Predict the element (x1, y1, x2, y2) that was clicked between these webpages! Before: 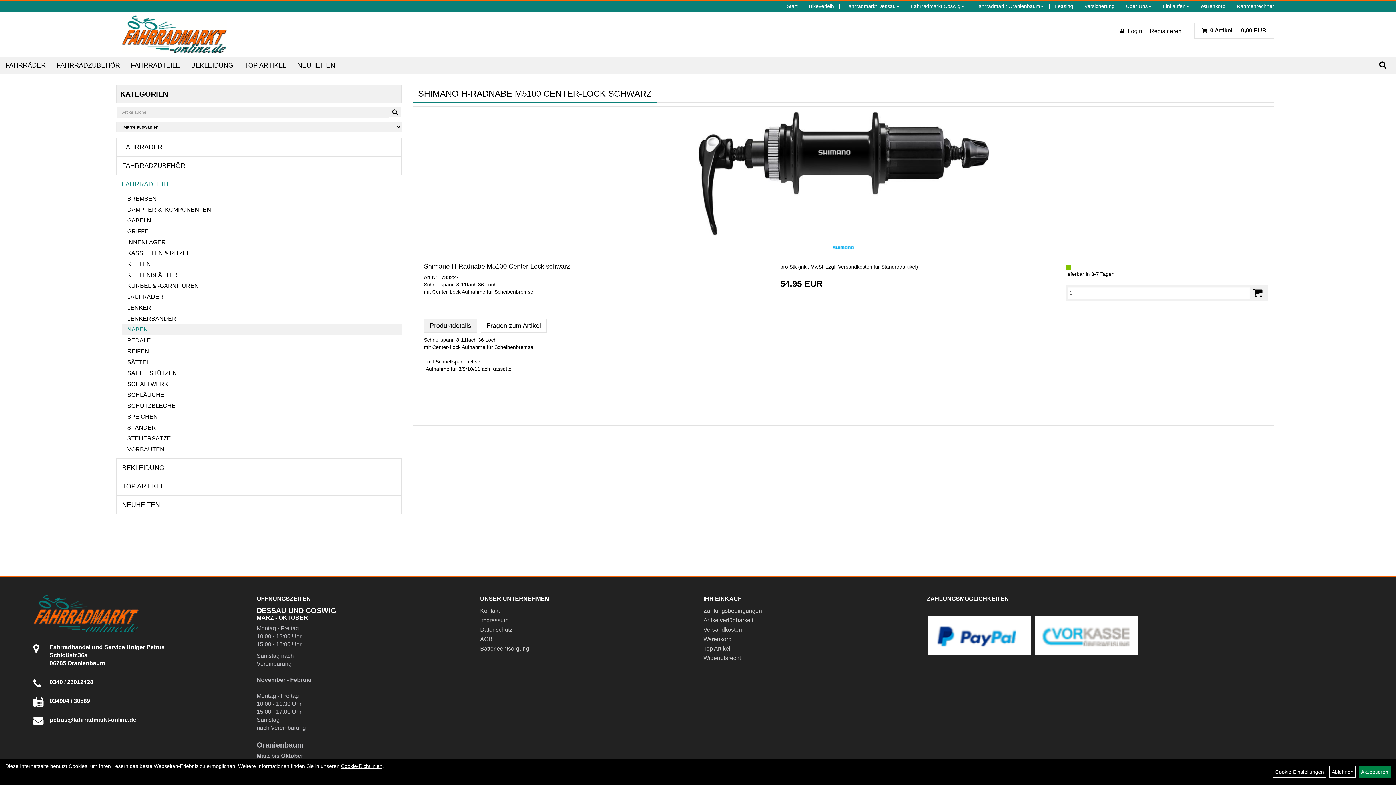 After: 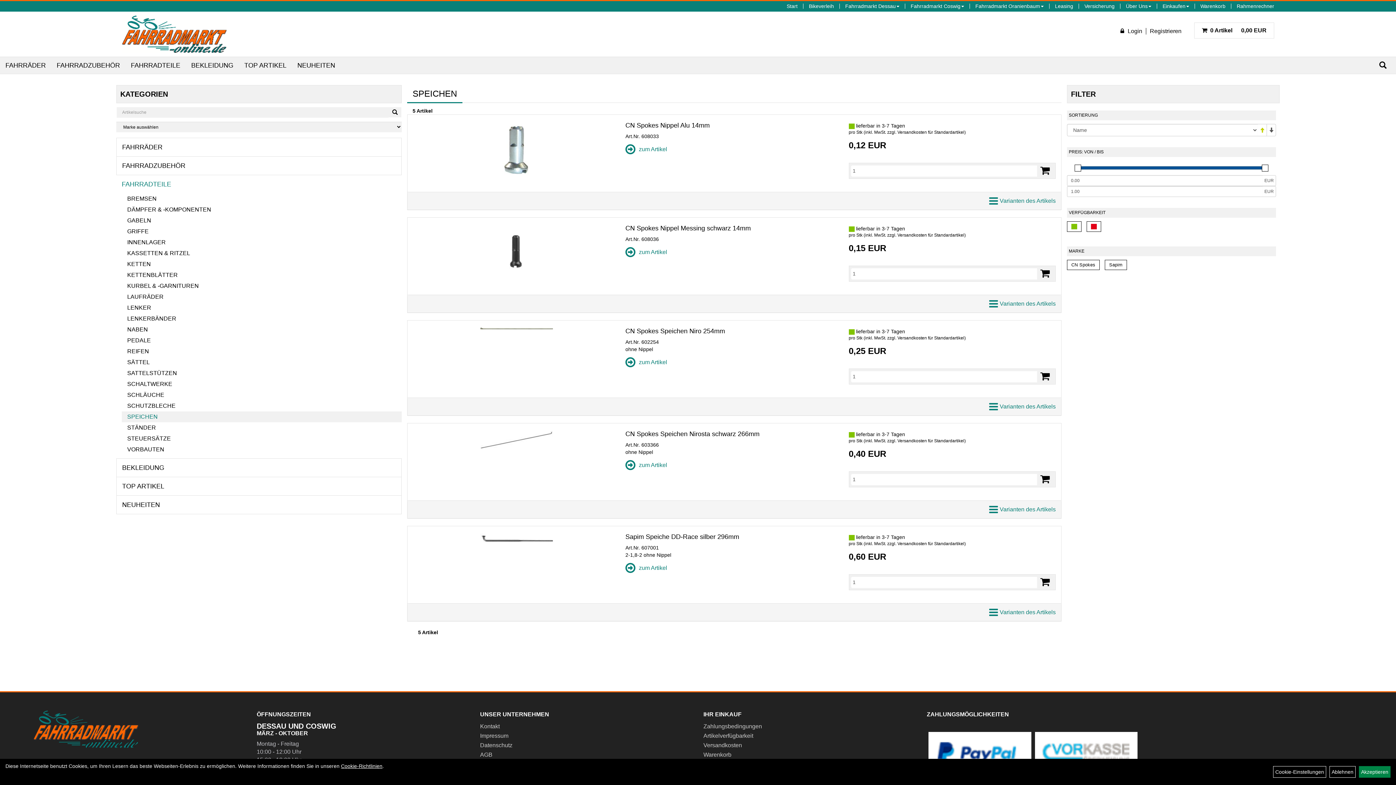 Action: label: SPEICHEN bbox: (121, 411, 401, 422)